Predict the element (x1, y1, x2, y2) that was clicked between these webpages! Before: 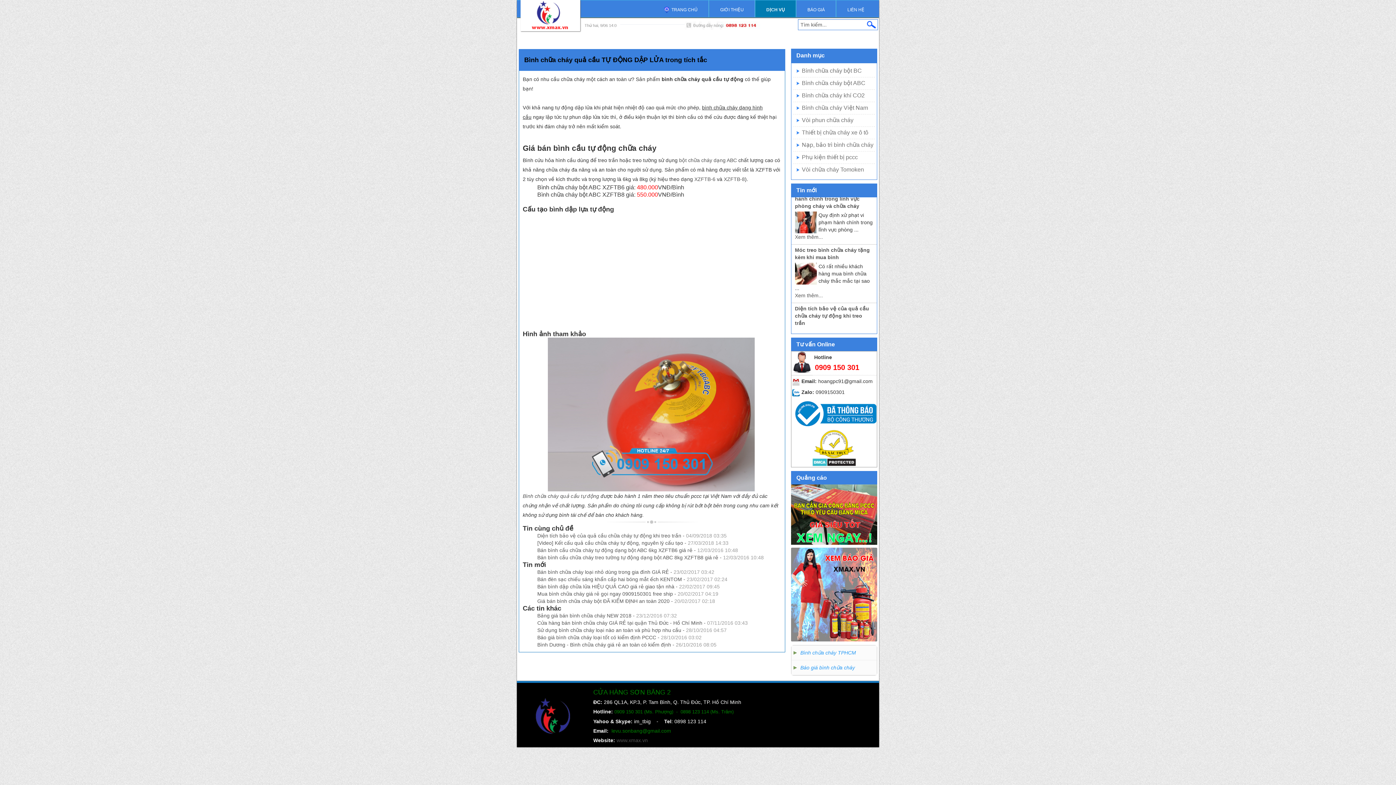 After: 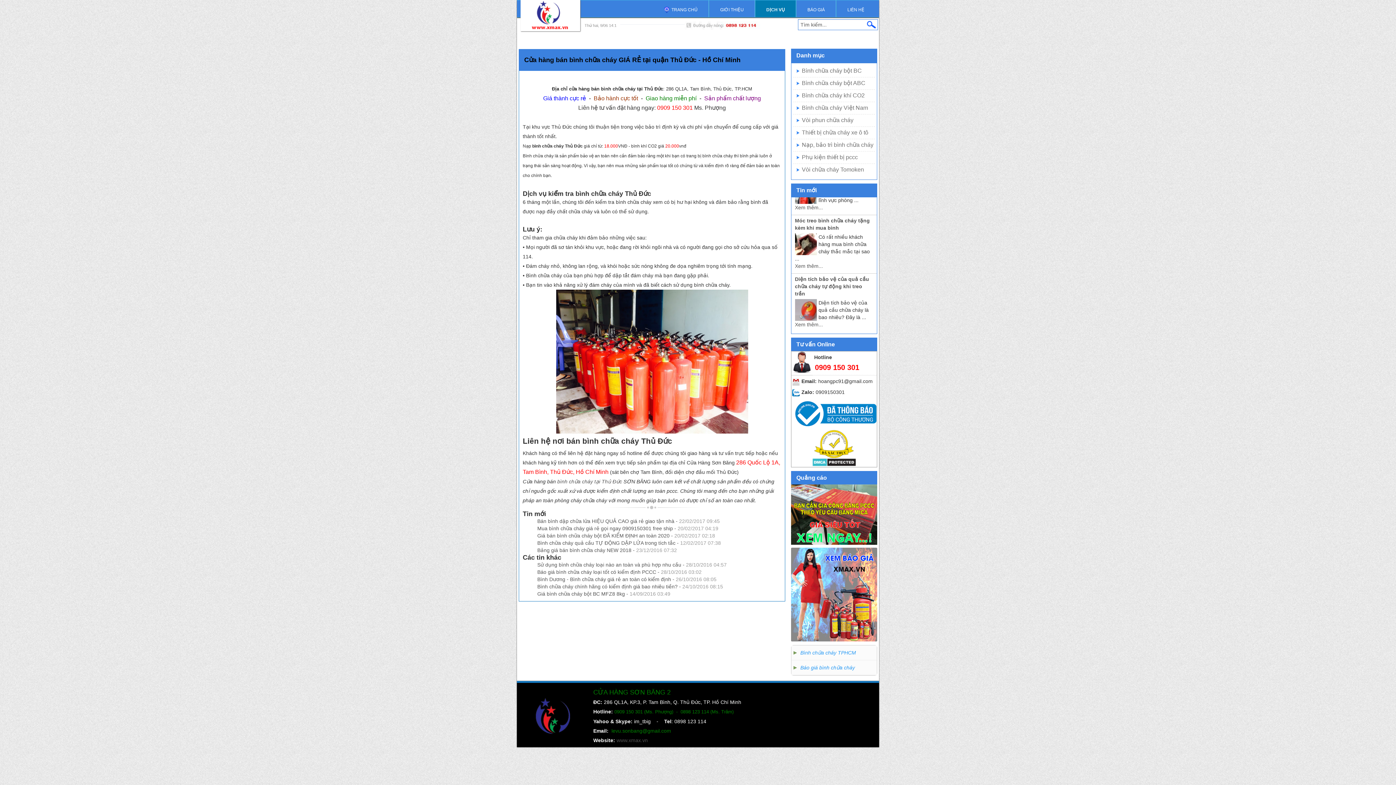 Action: label: Cửa hàng bán bình chữa cháy GIÁ RẺ tại quận Thủ Đức - Hồ Chí Minh - 07/11/2016 03:43 bbox: (537, 620, 748, 626)